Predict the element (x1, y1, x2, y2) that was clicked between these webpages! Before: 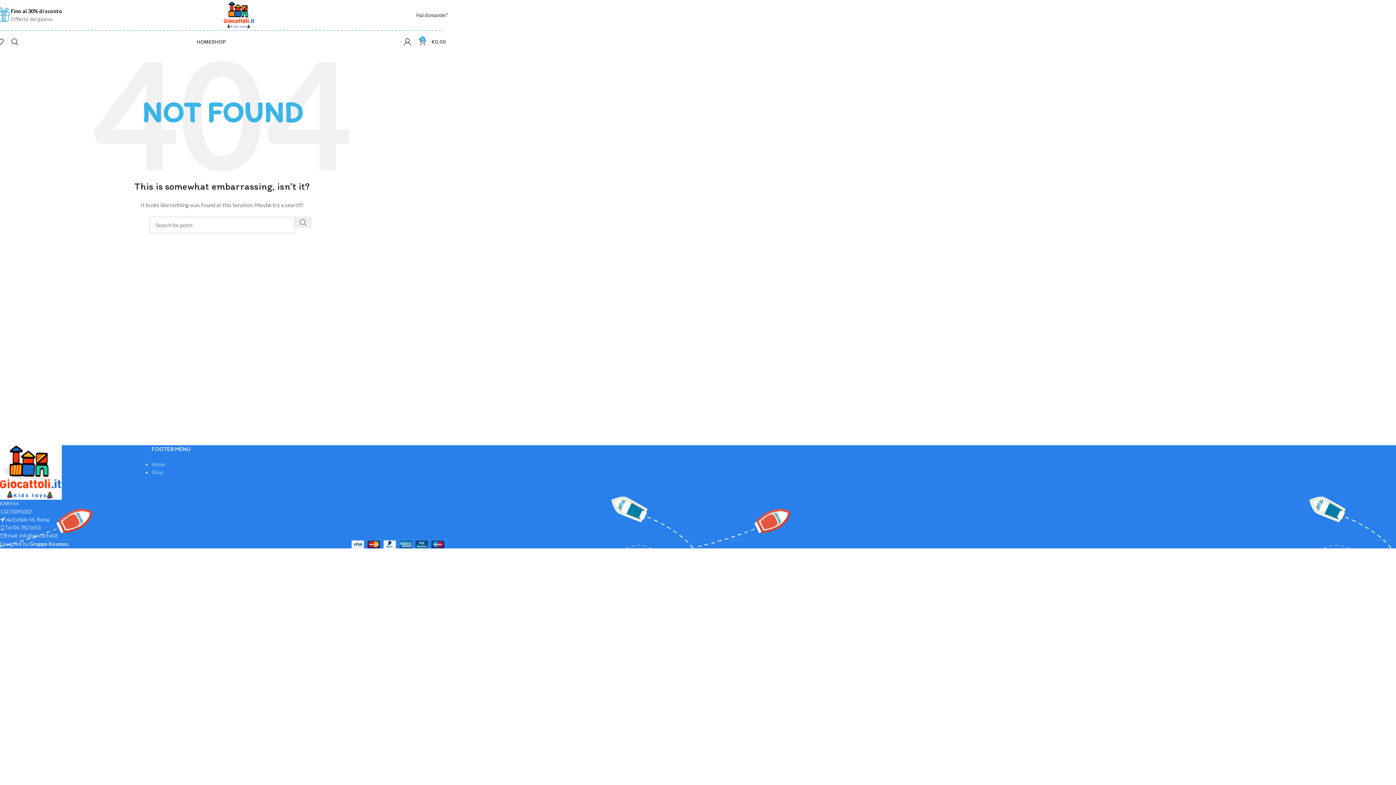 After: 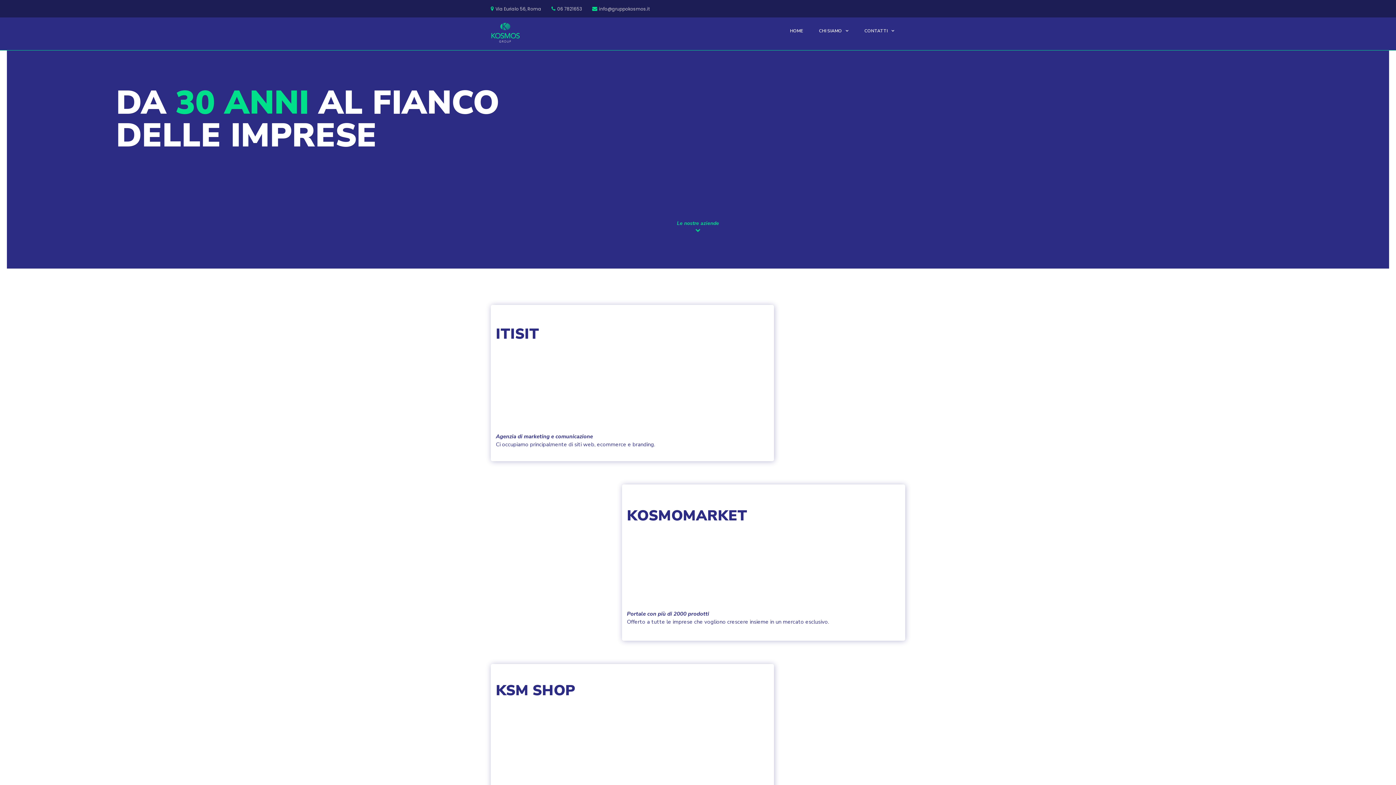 Action: bbox: (29, 541, 68, 547) label: Gruppo Kosmos